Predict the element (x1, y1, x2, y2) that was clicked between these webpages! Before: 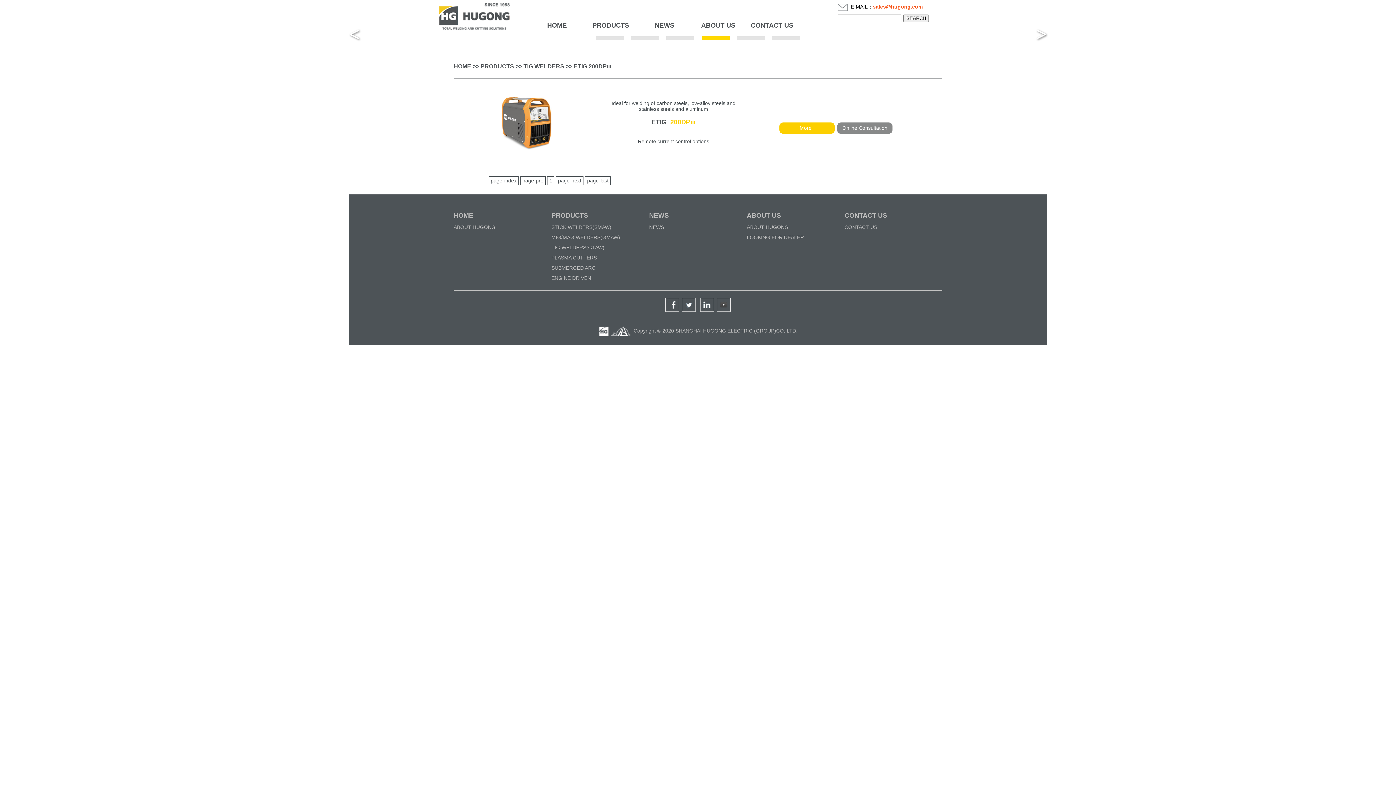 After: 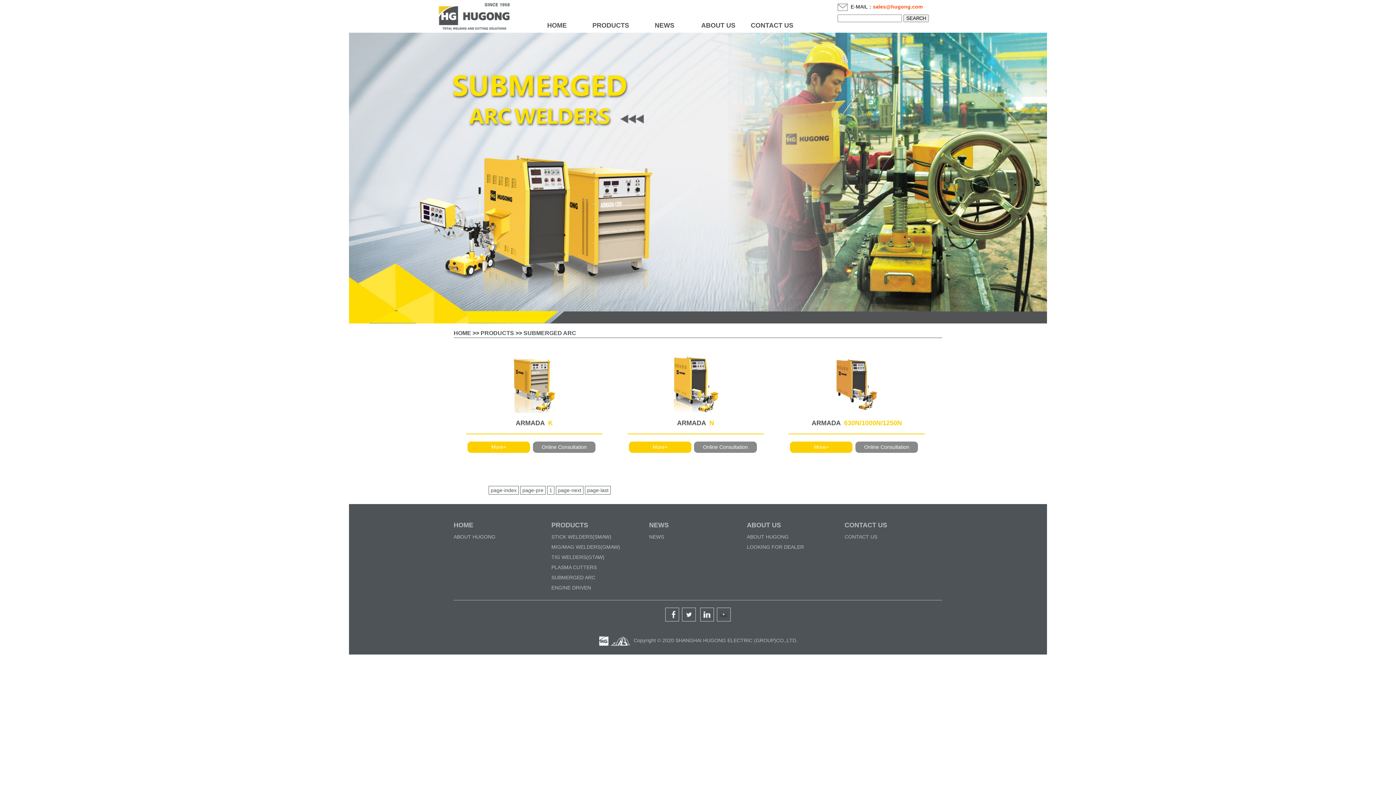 Action: bbox: (551, 265, 595, 270) label: SUBMERGED ARC